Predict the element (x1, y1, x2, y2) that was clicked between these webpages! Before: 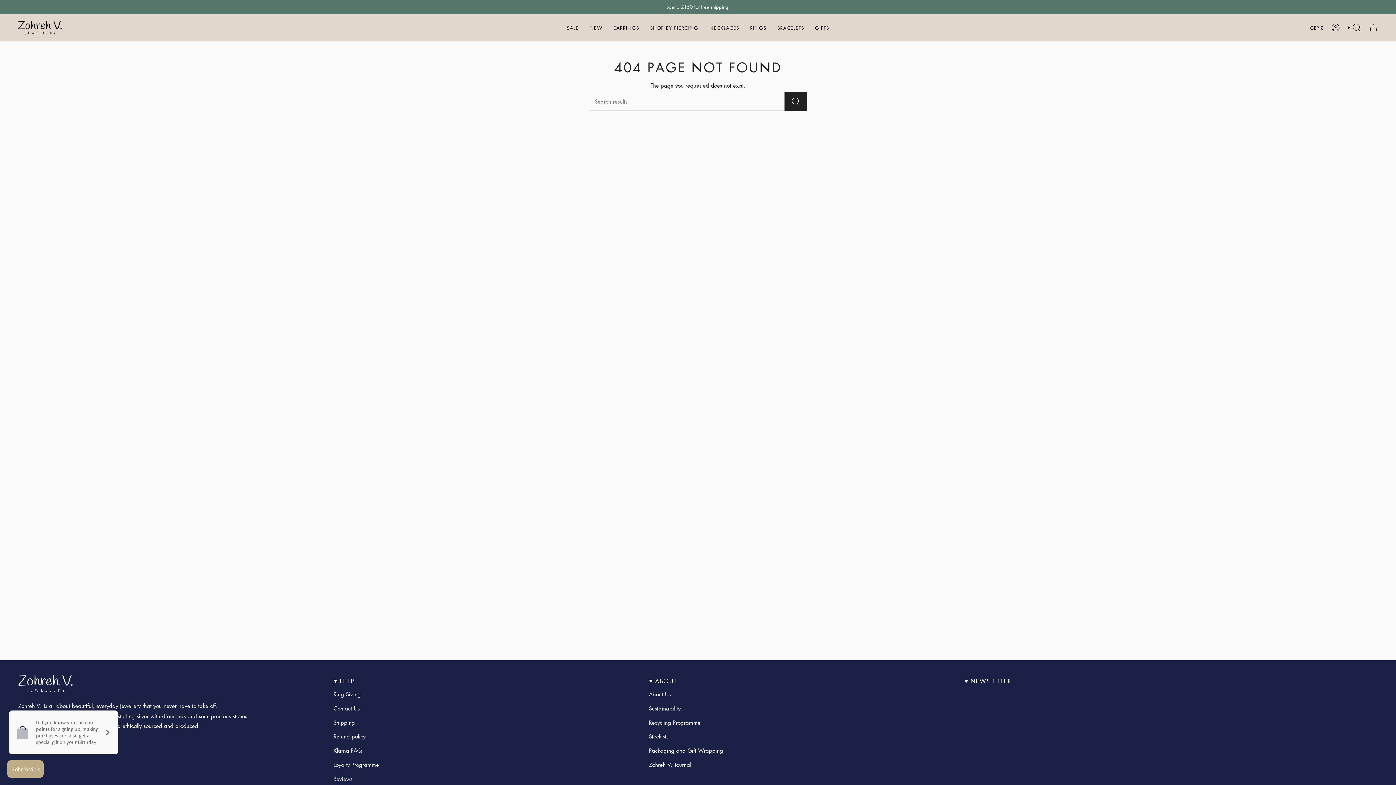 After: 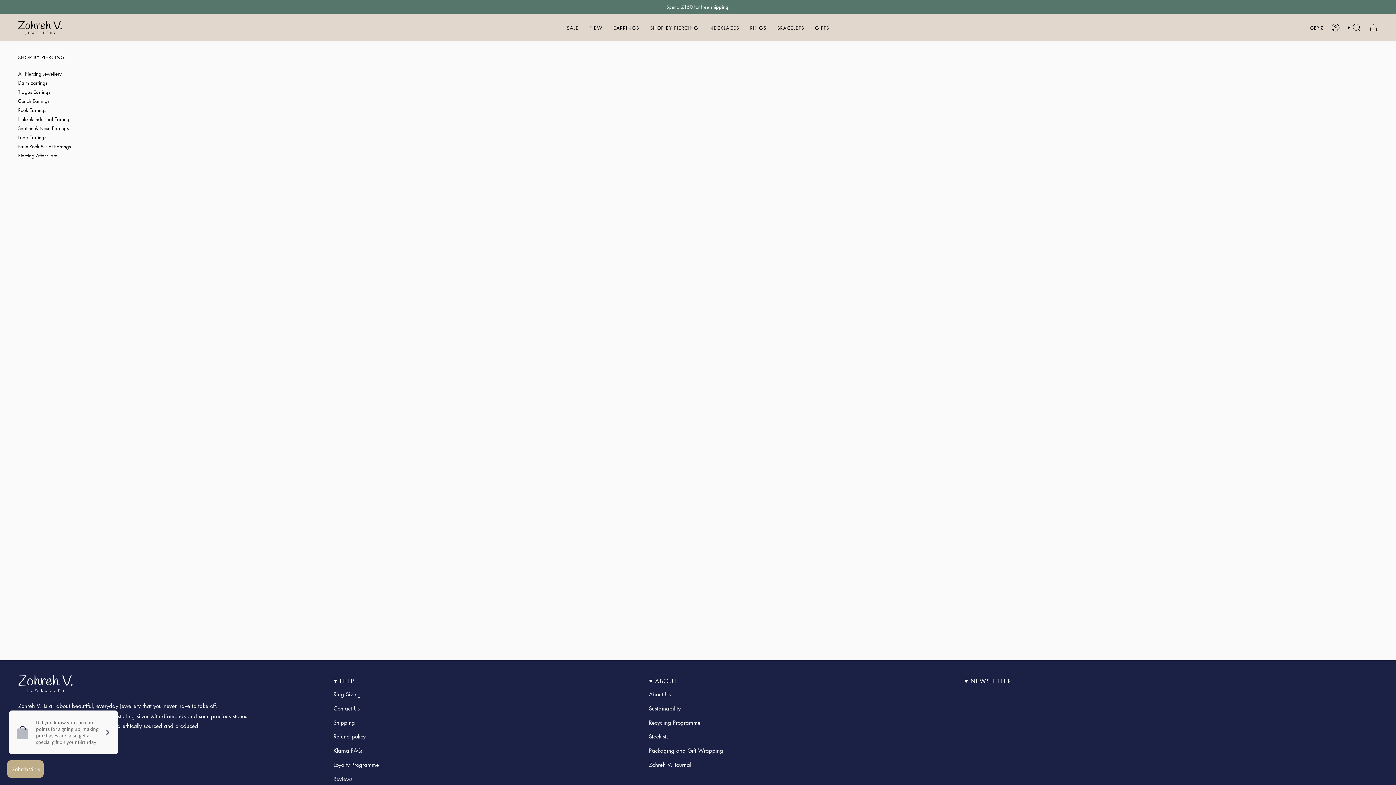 Action: label: SHOP BY PIERCING bbox: (644, 19, 704, 36)